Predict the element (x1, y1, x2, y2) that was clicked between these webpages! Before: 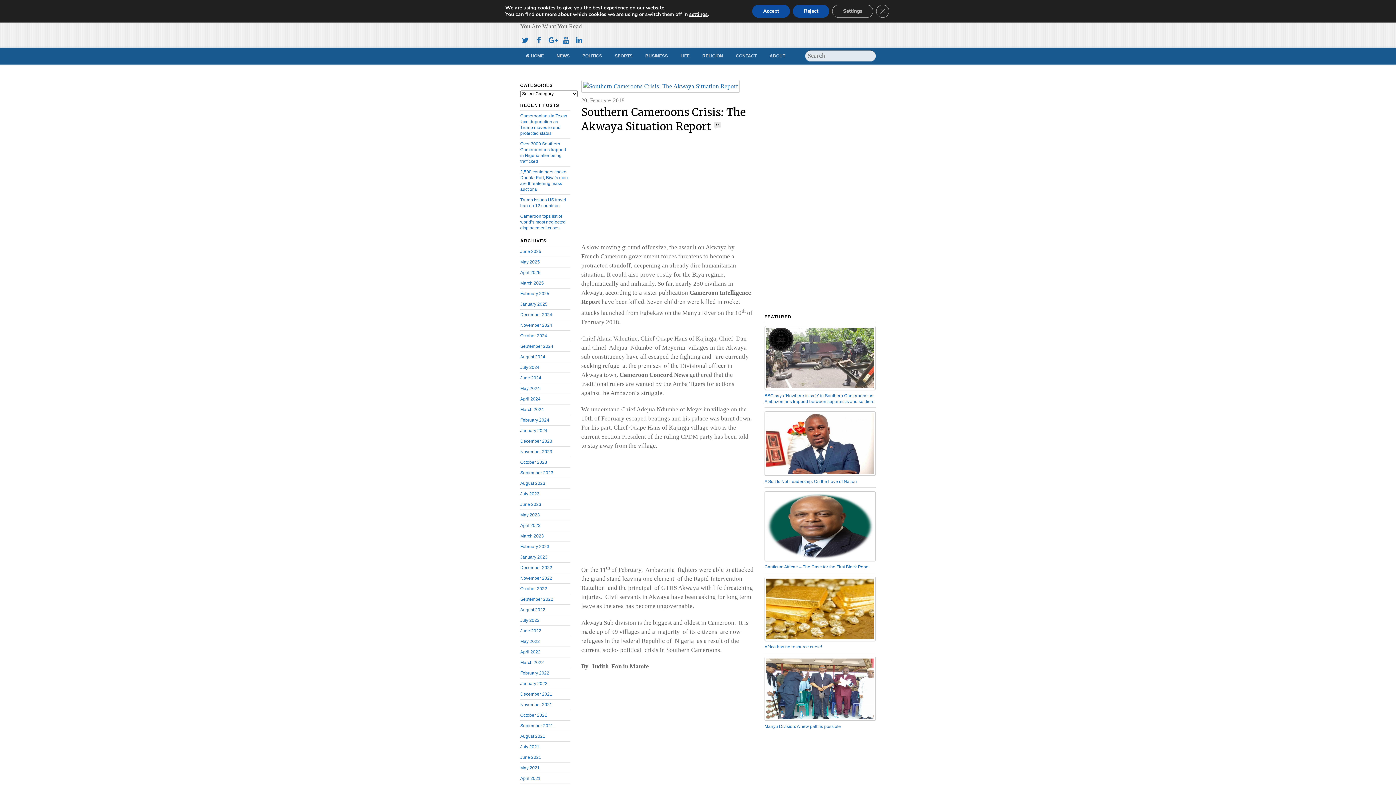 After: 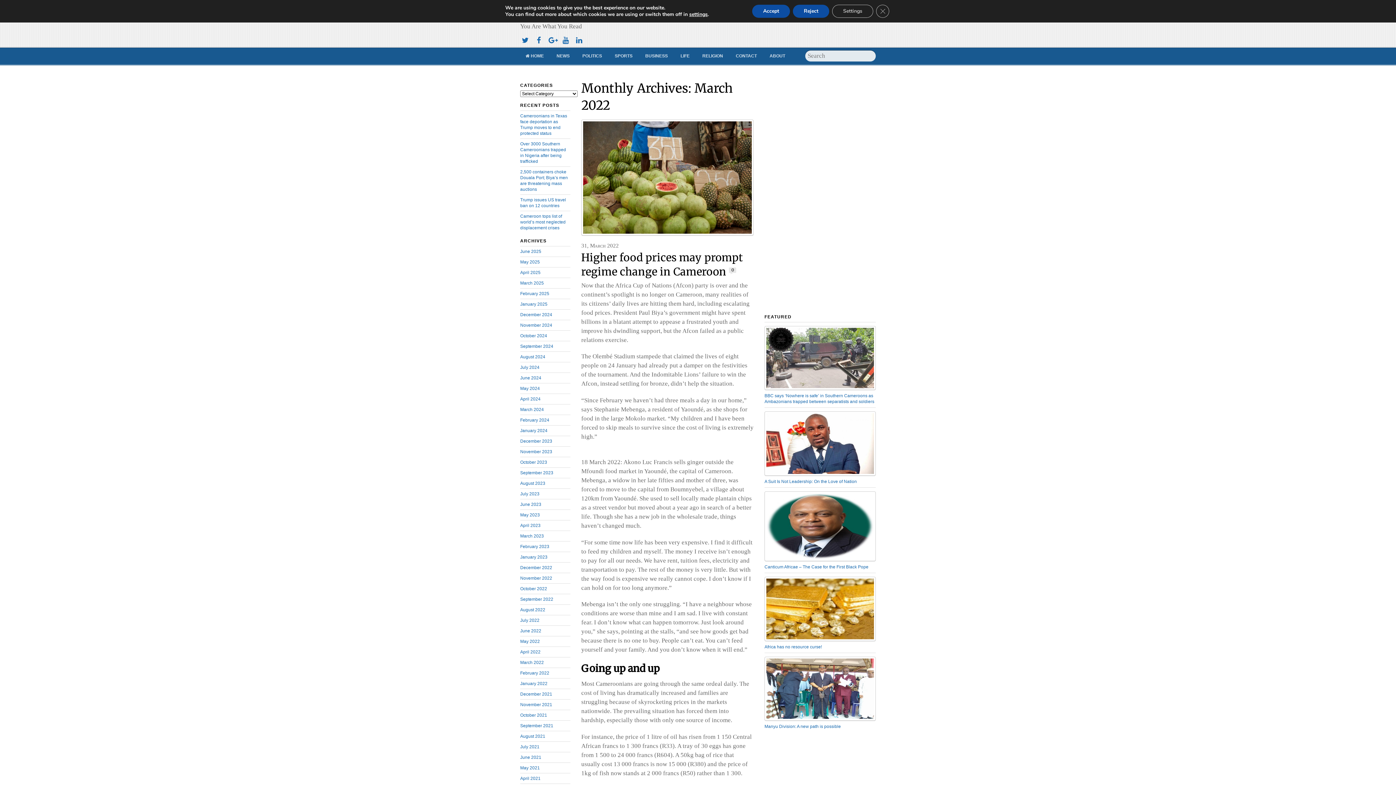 Action: bbox: (520, 660, 544, 665) label: March 2022